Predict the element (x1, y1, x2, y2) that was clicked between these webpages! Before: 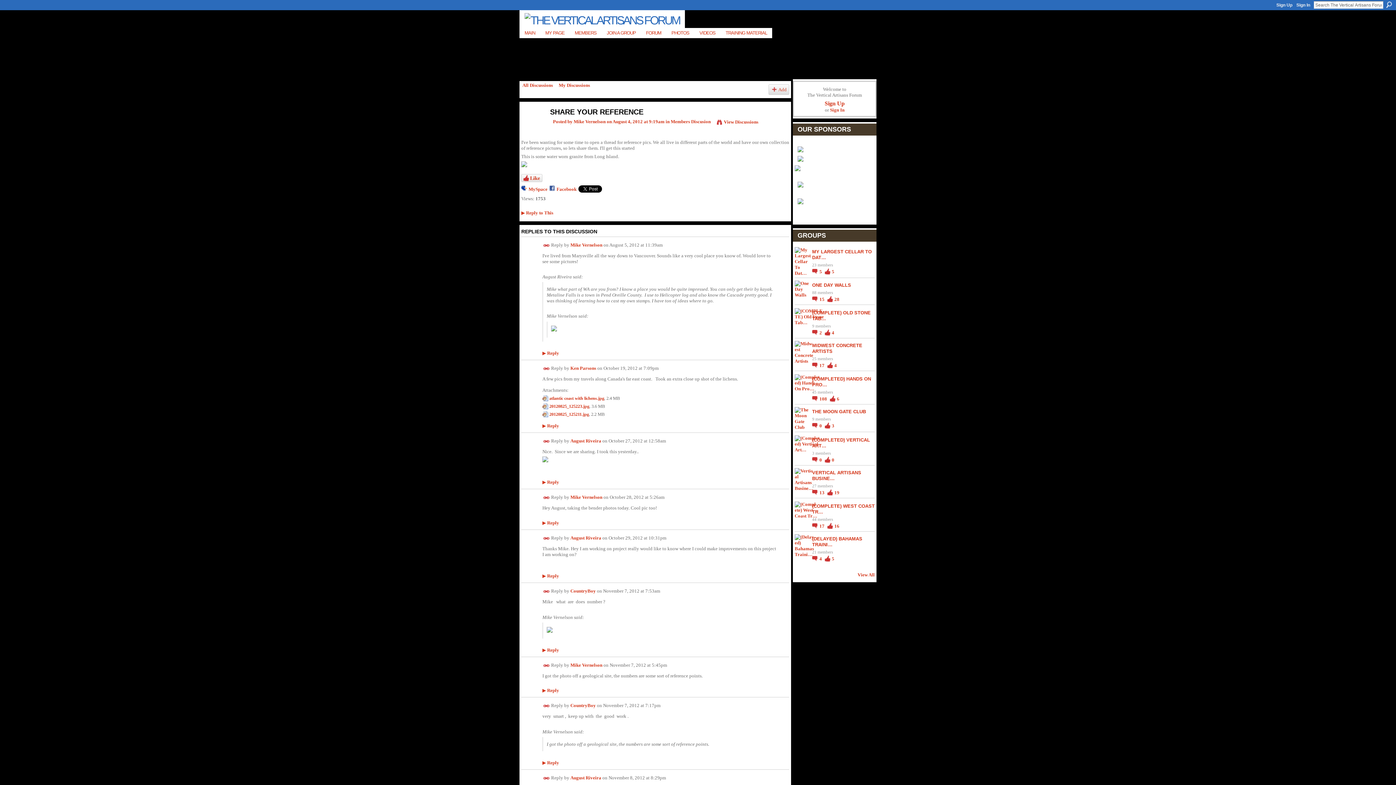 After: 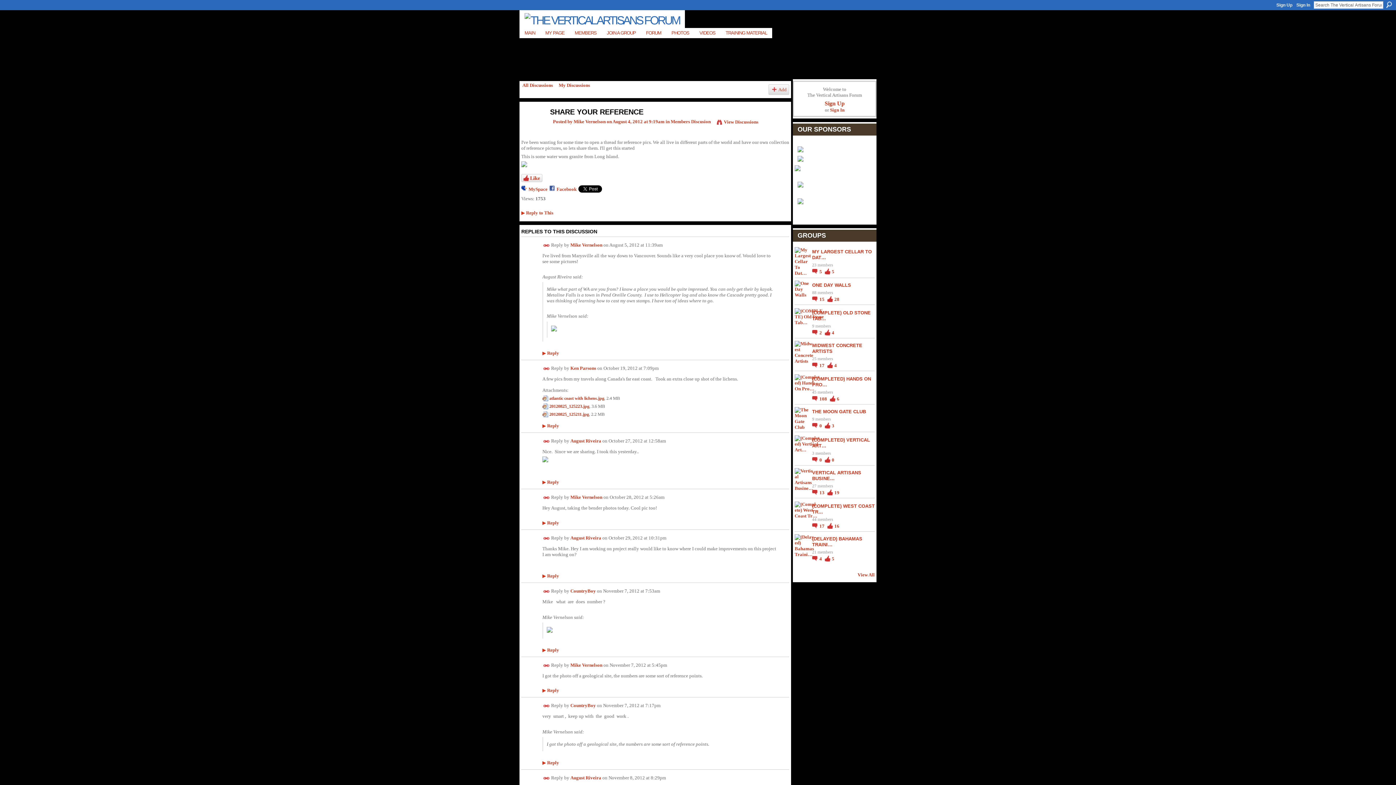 Action: bbox: (794, 181, 874, 187)